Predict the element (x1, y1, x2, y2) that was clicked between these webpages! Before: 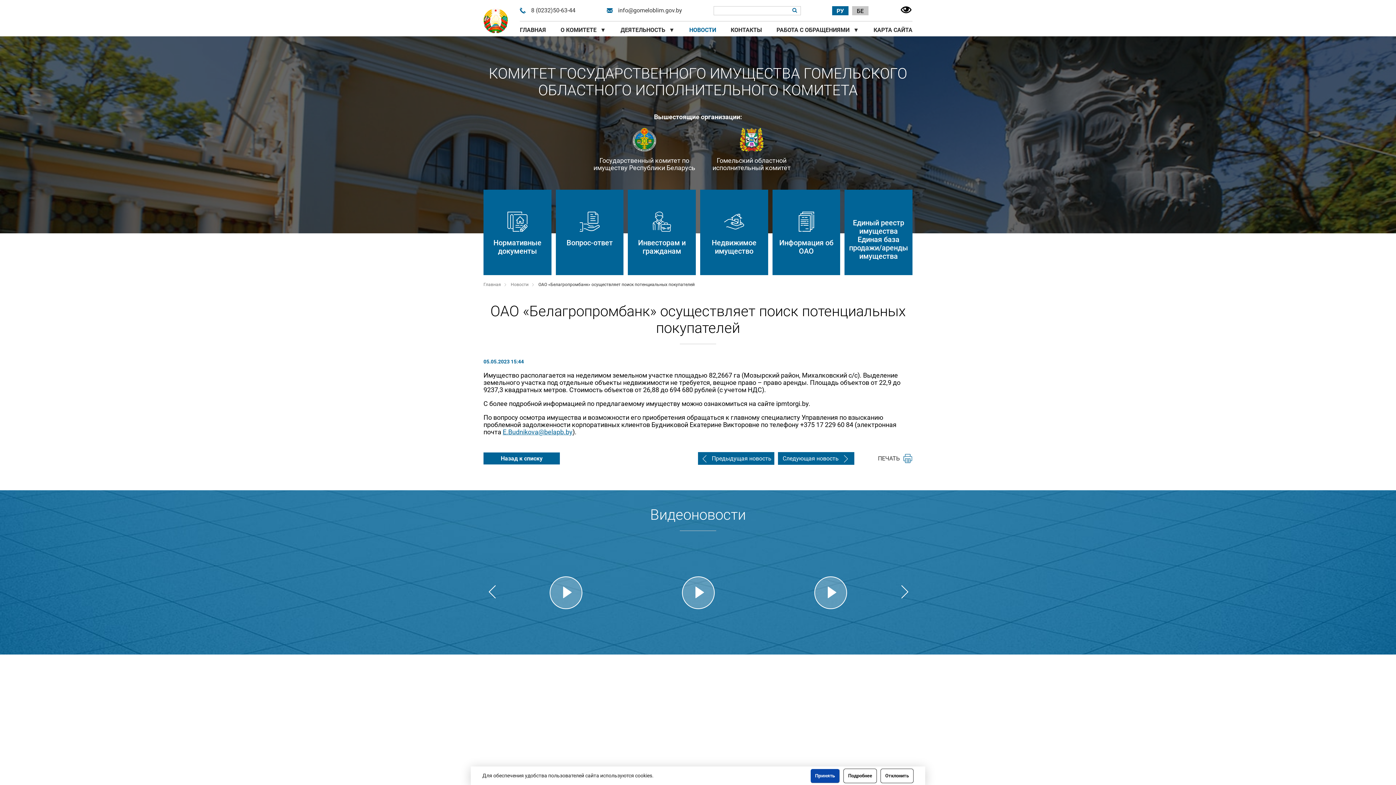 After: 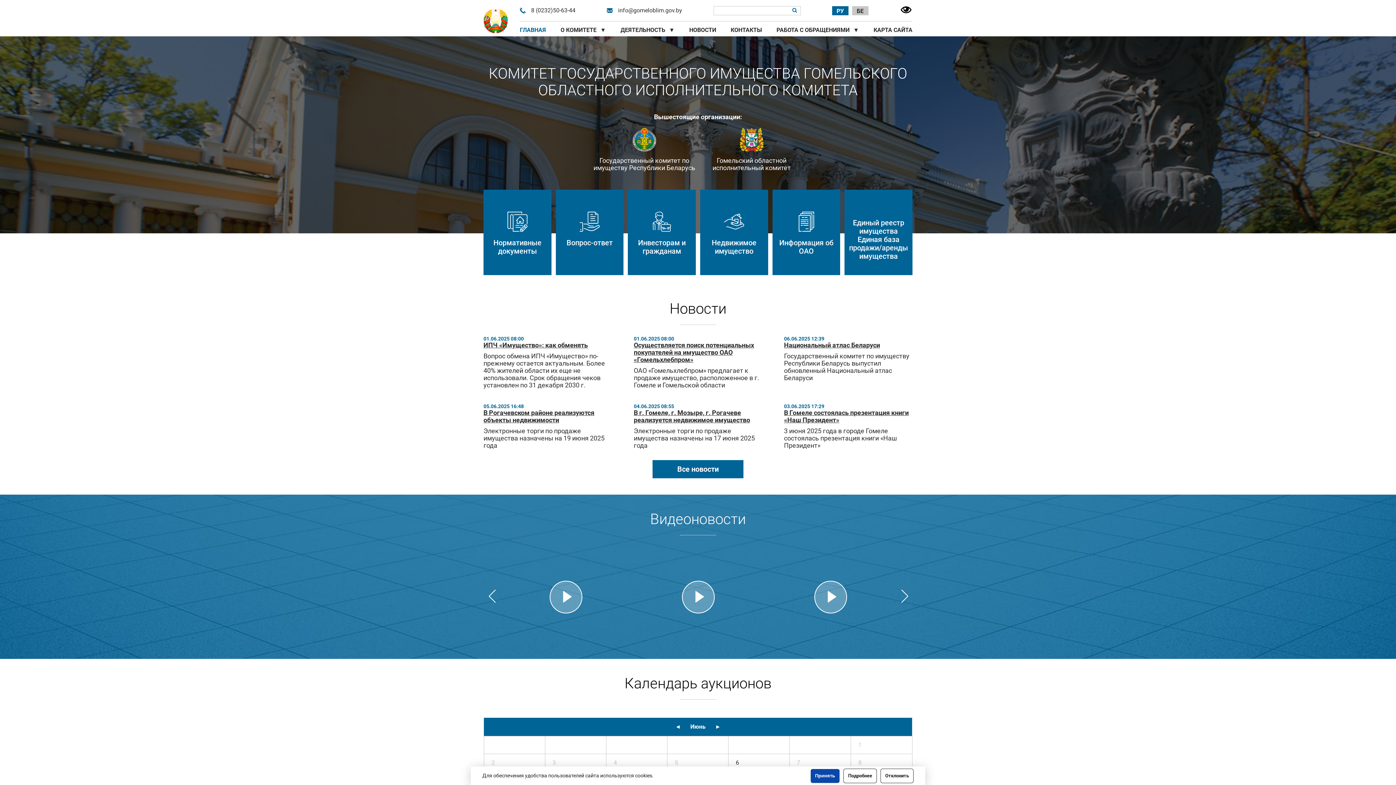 Action: label: Главная bbox: (483, 282, 501, 287)